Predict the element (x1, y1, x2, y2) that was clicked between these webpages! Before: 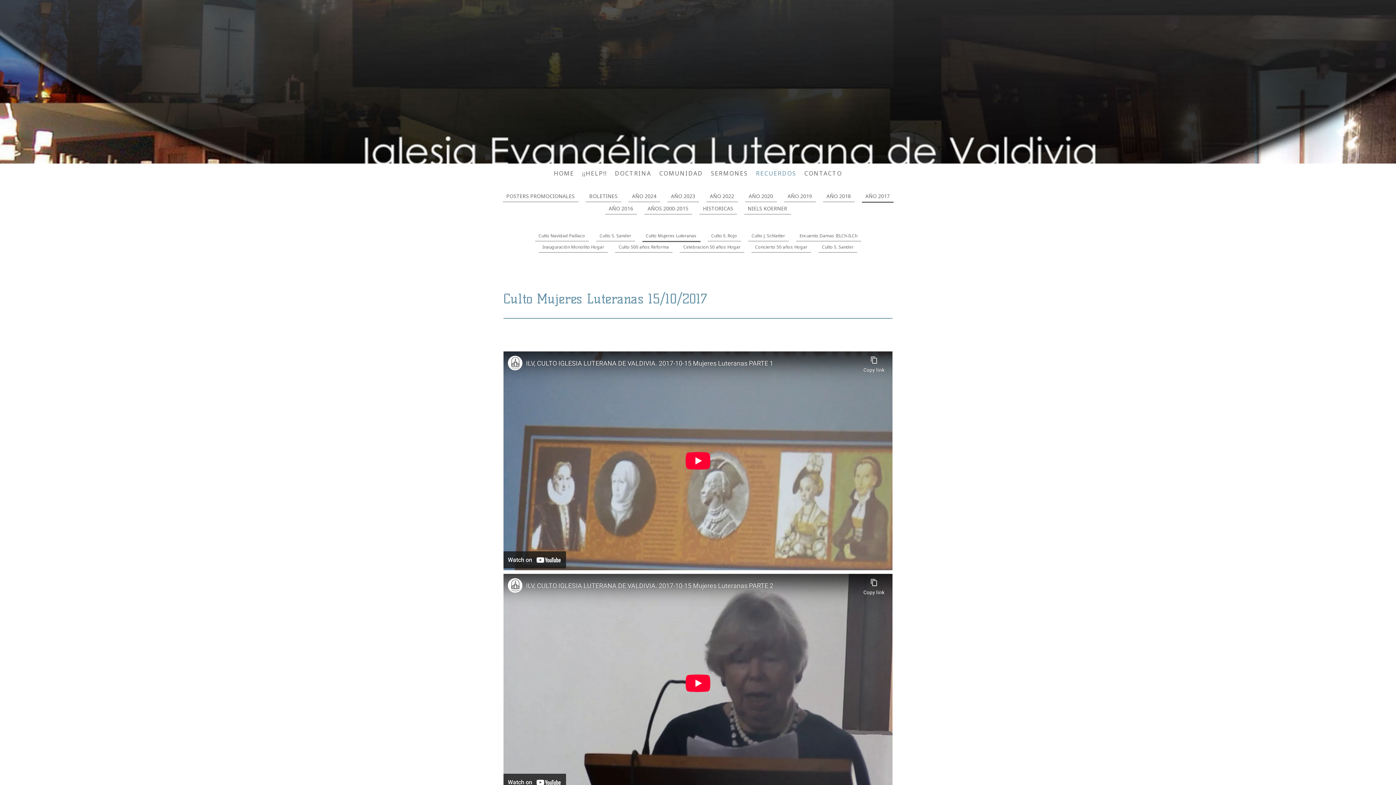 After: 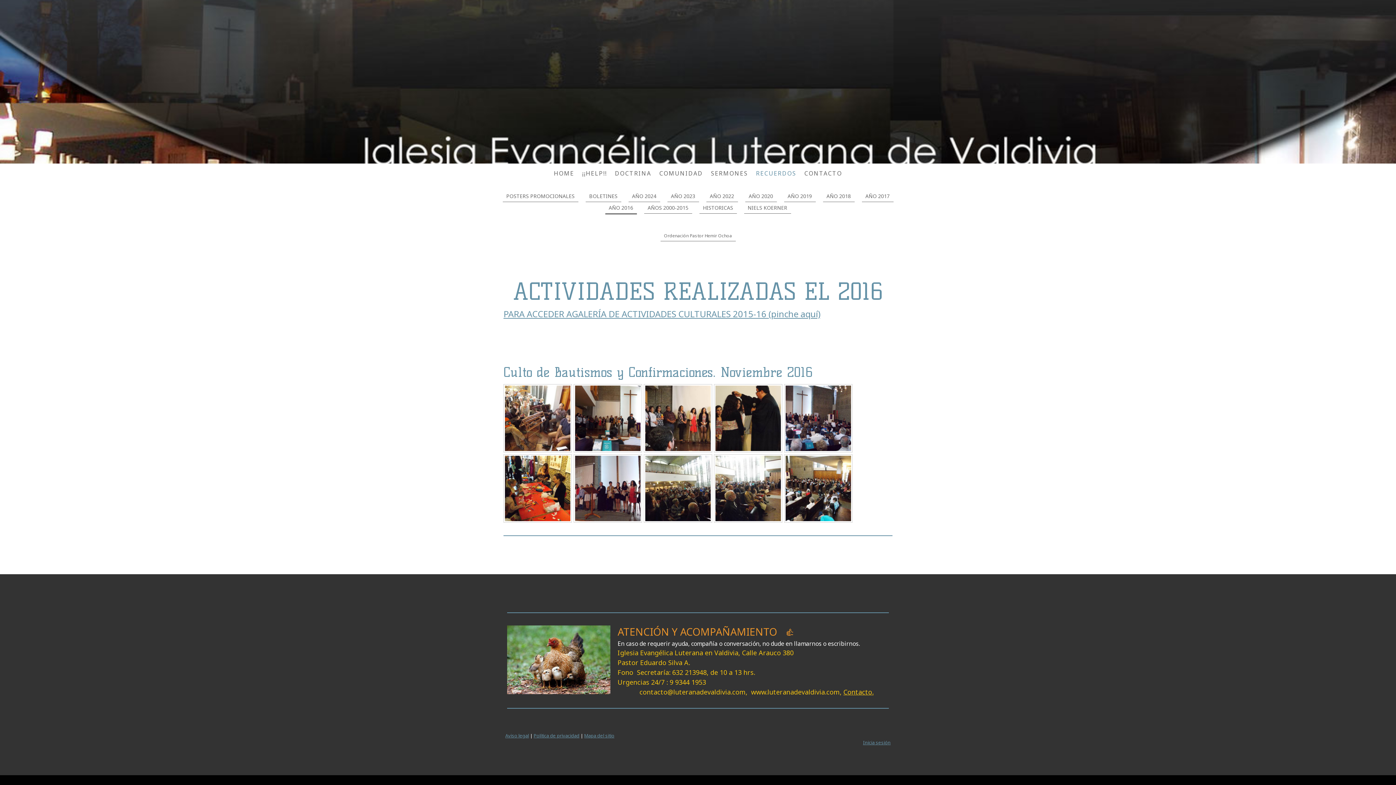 Action: bbox: (605, 202, 636, 214) label: AÑO 2016